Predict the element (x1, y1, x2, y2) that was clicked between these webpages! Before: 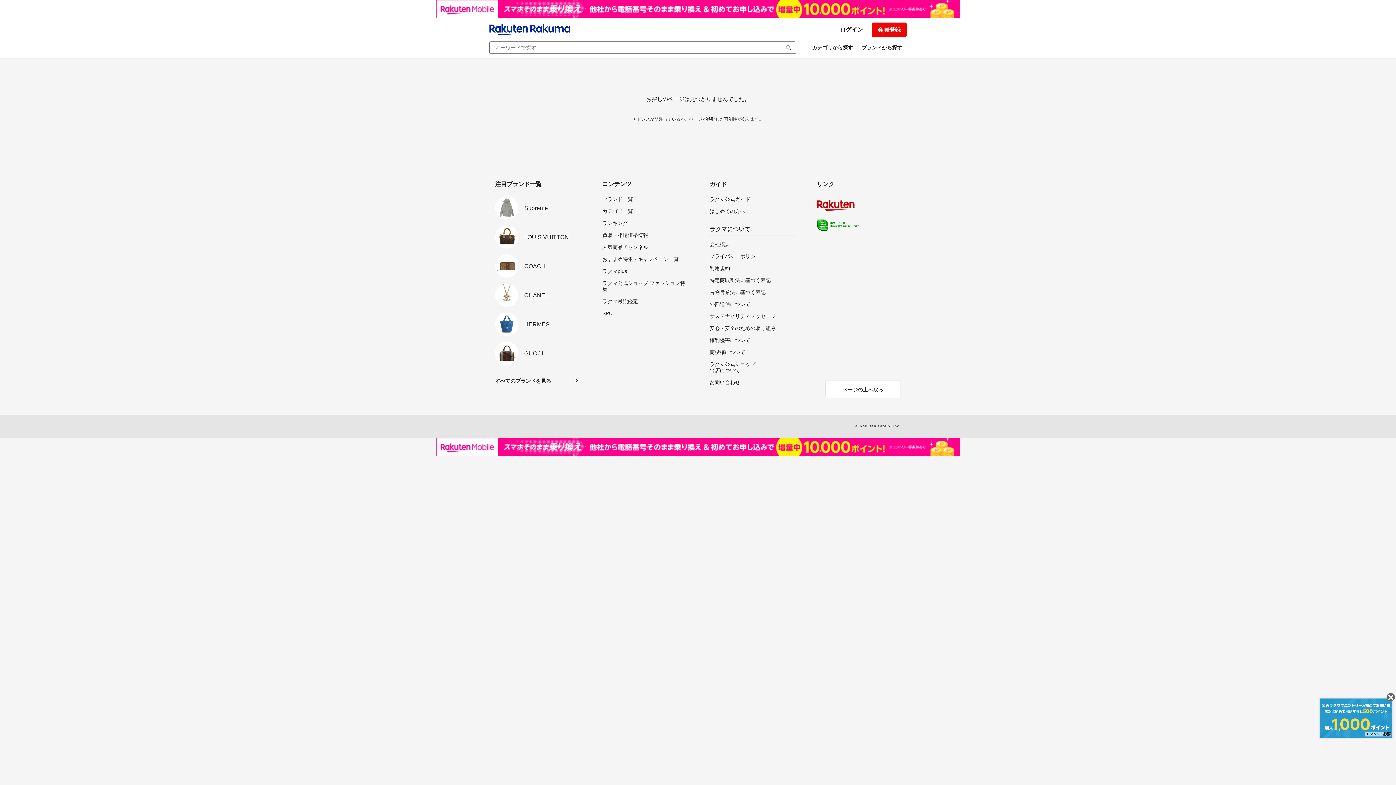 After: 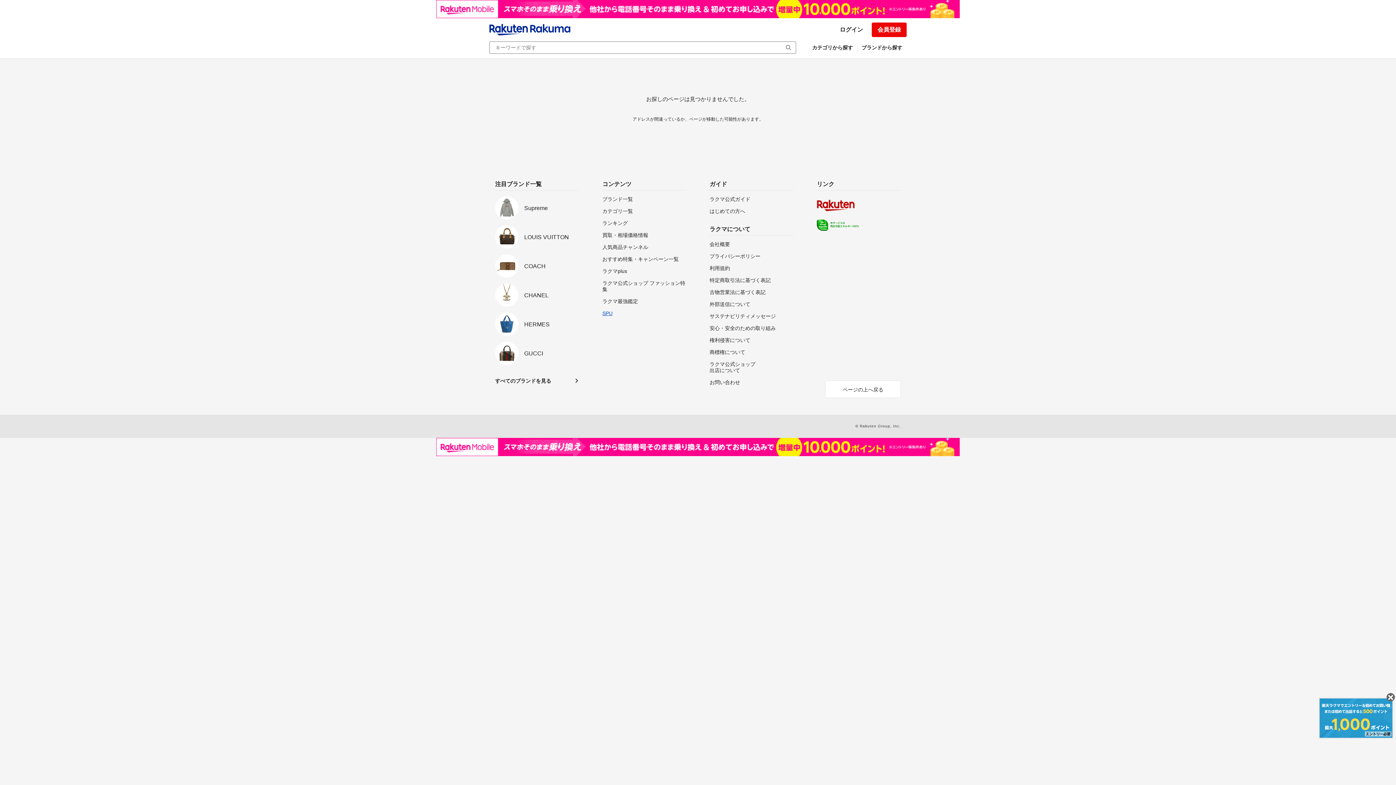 Action: label: SPU bbox: (602, 310, 686, 316)